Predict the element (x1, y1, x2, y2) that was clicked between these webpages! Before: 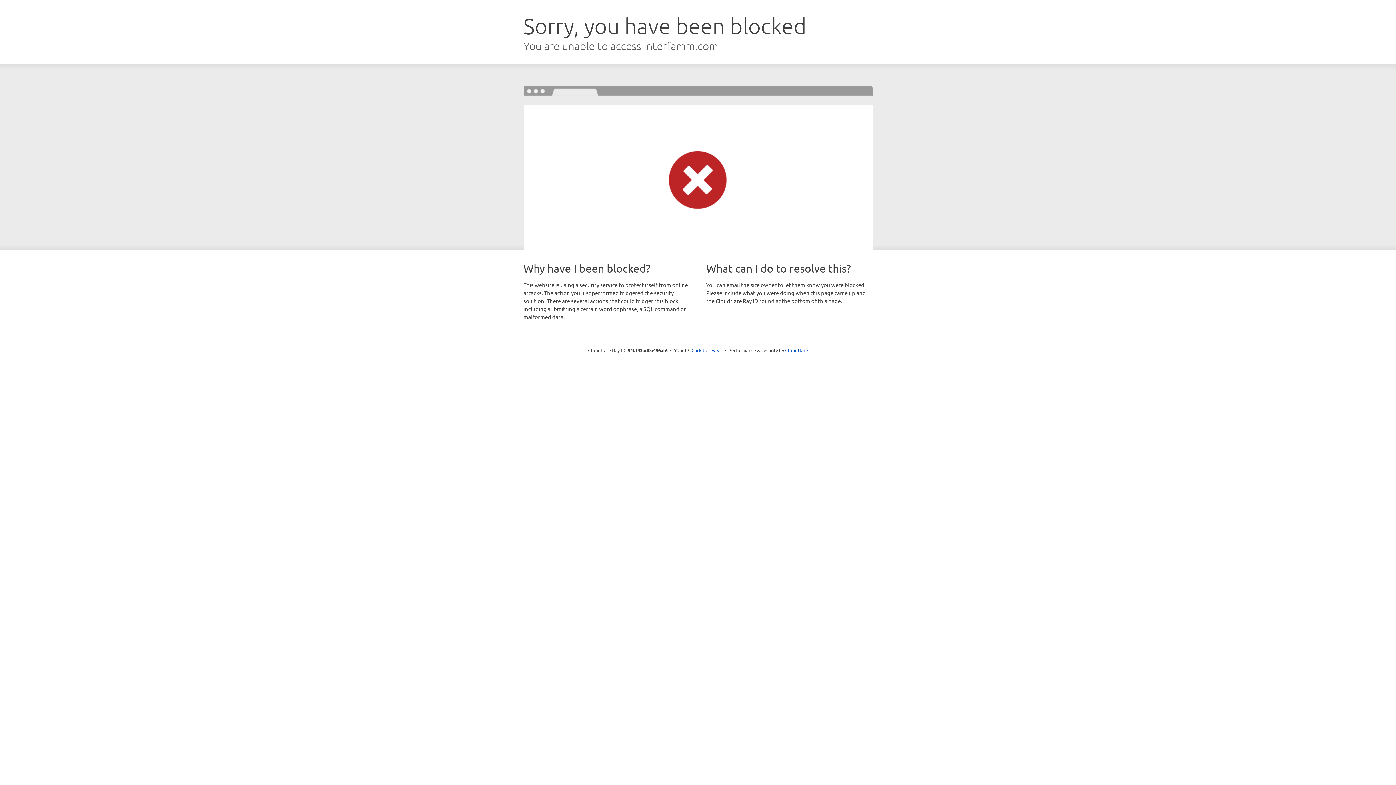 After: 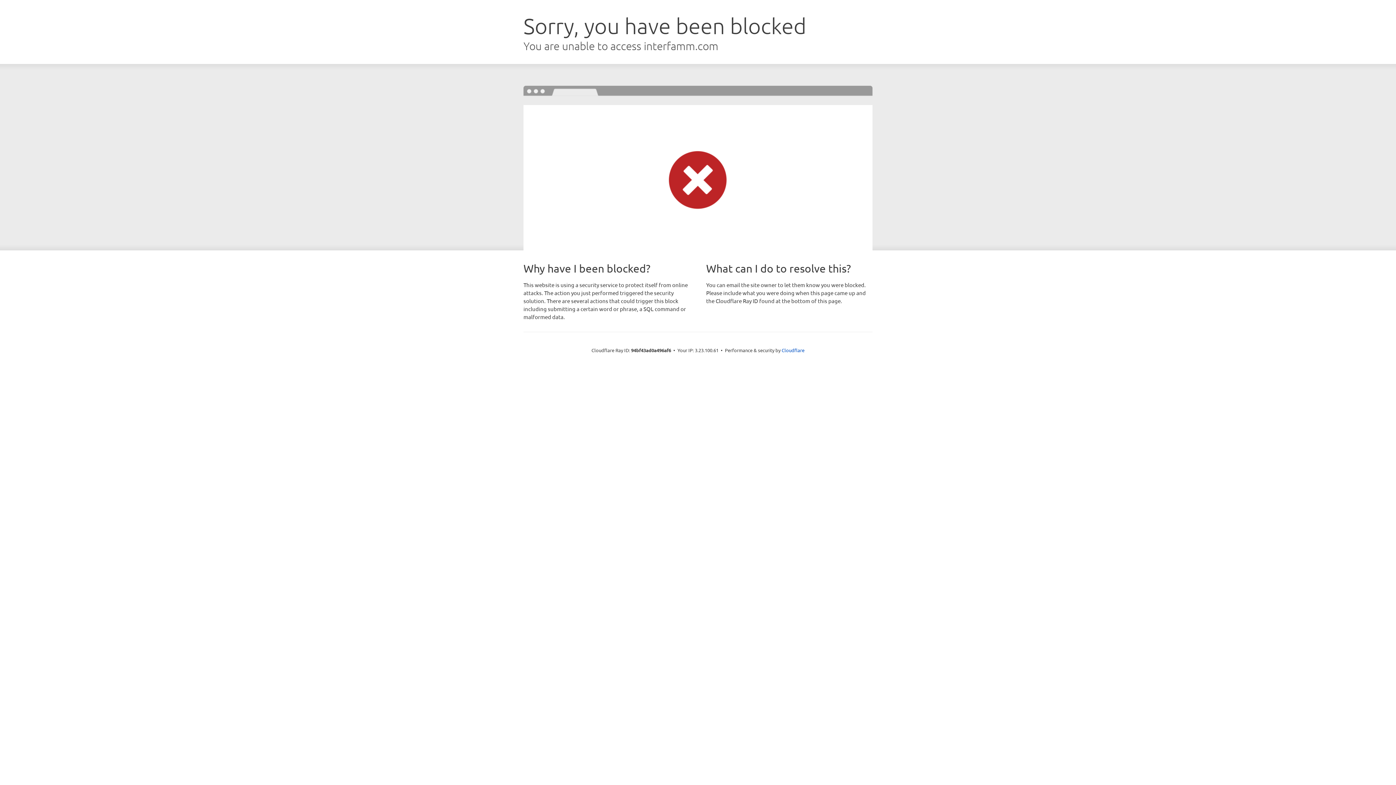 Action: bbox: (691, 346, 722, 353) label: Click to reveal